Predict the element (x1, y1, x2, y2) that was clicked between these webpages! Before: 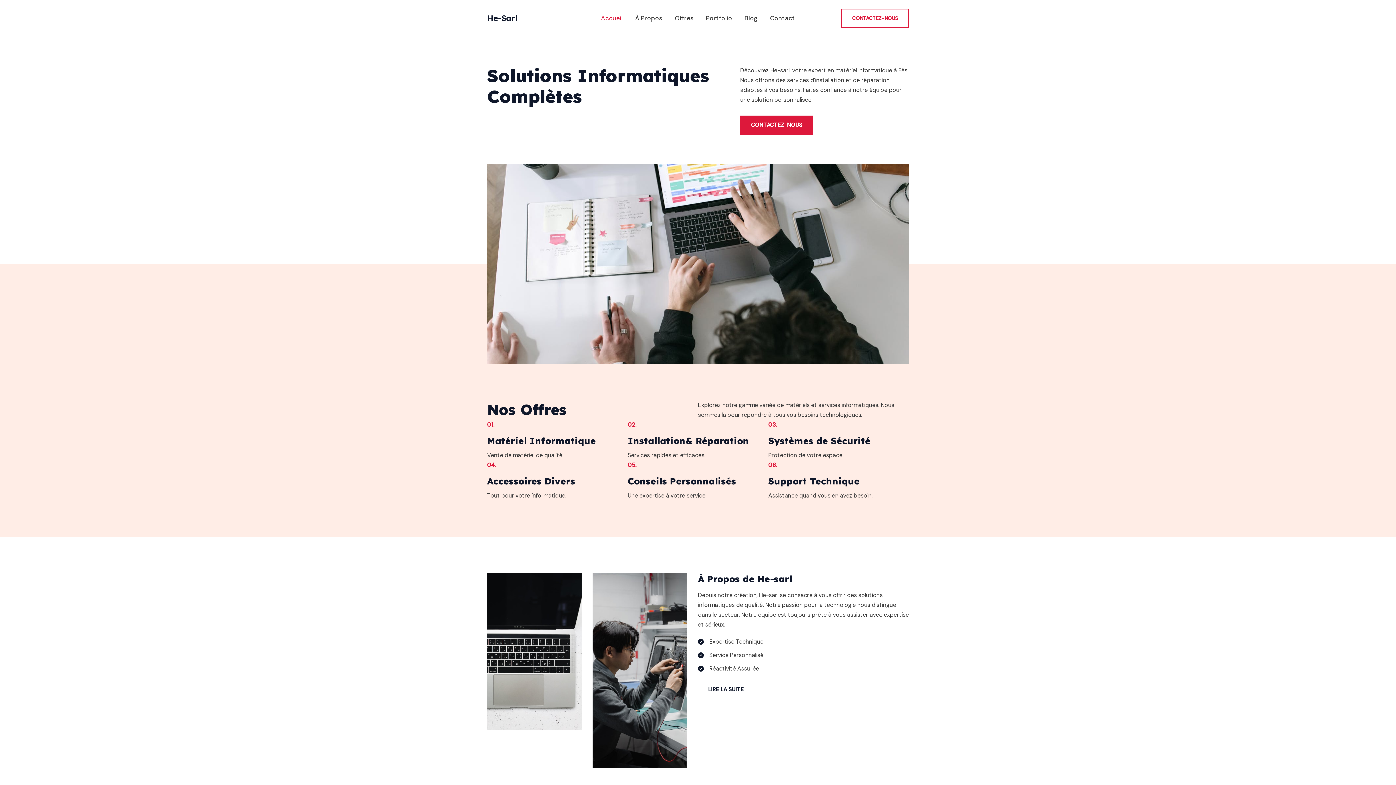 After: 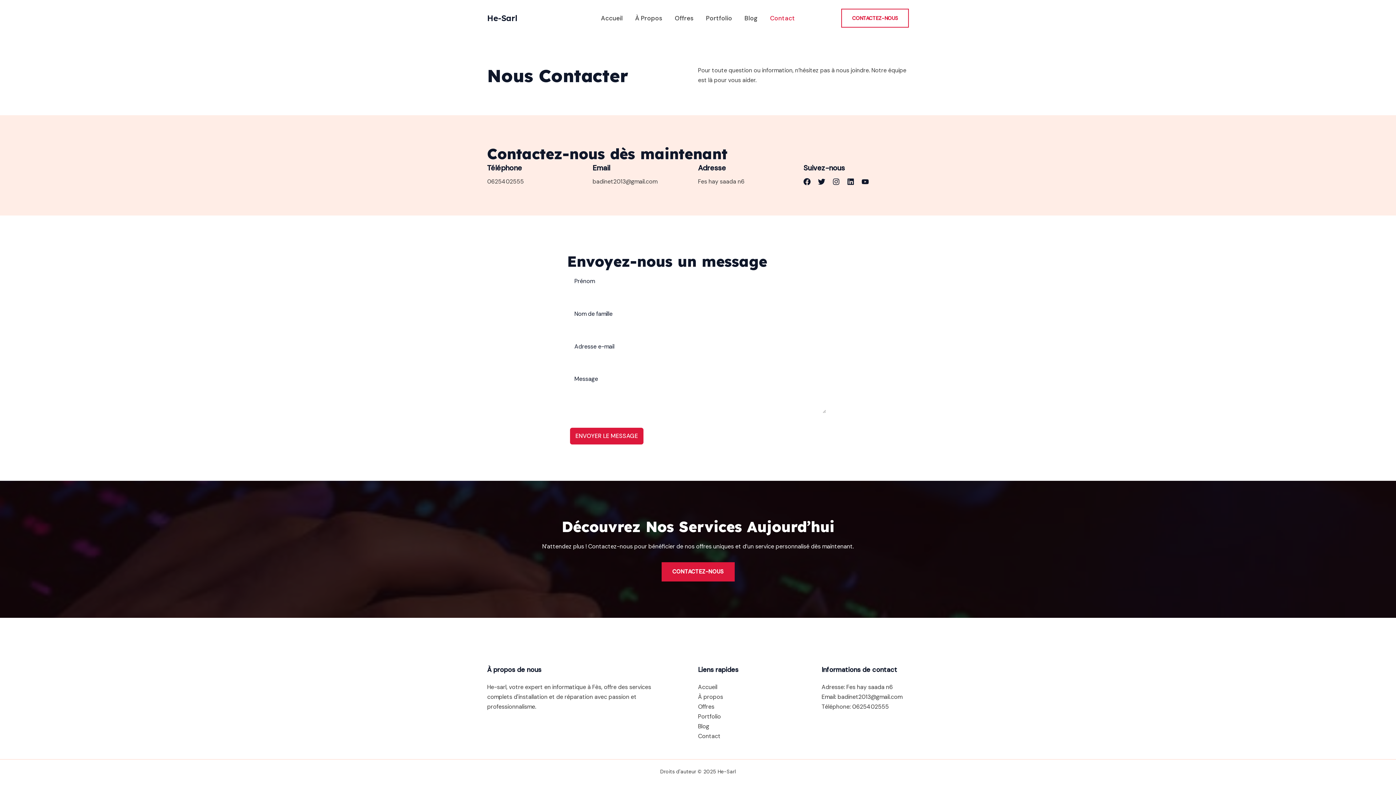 Action: bbox: (740, 115, 813, 134) label: CONTACTEZ-NOUS